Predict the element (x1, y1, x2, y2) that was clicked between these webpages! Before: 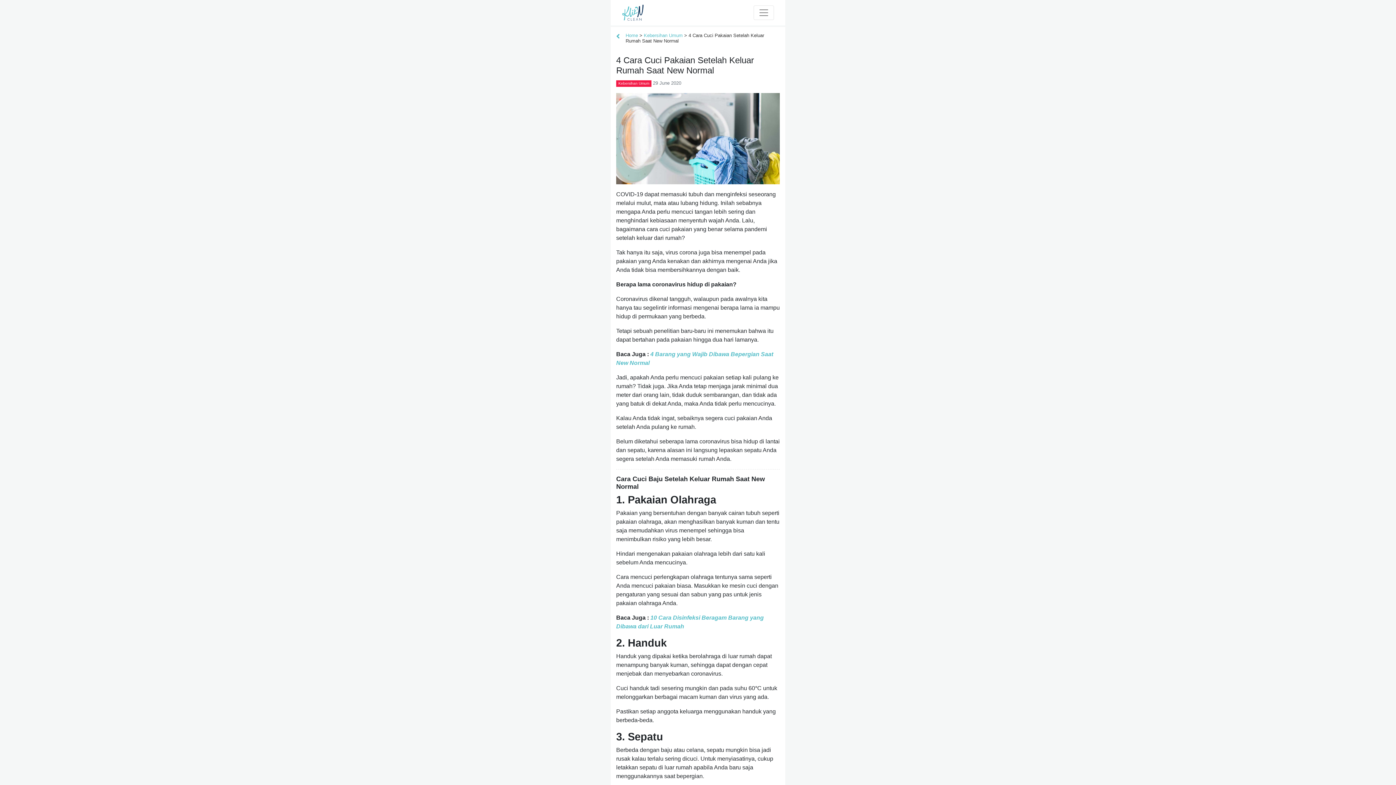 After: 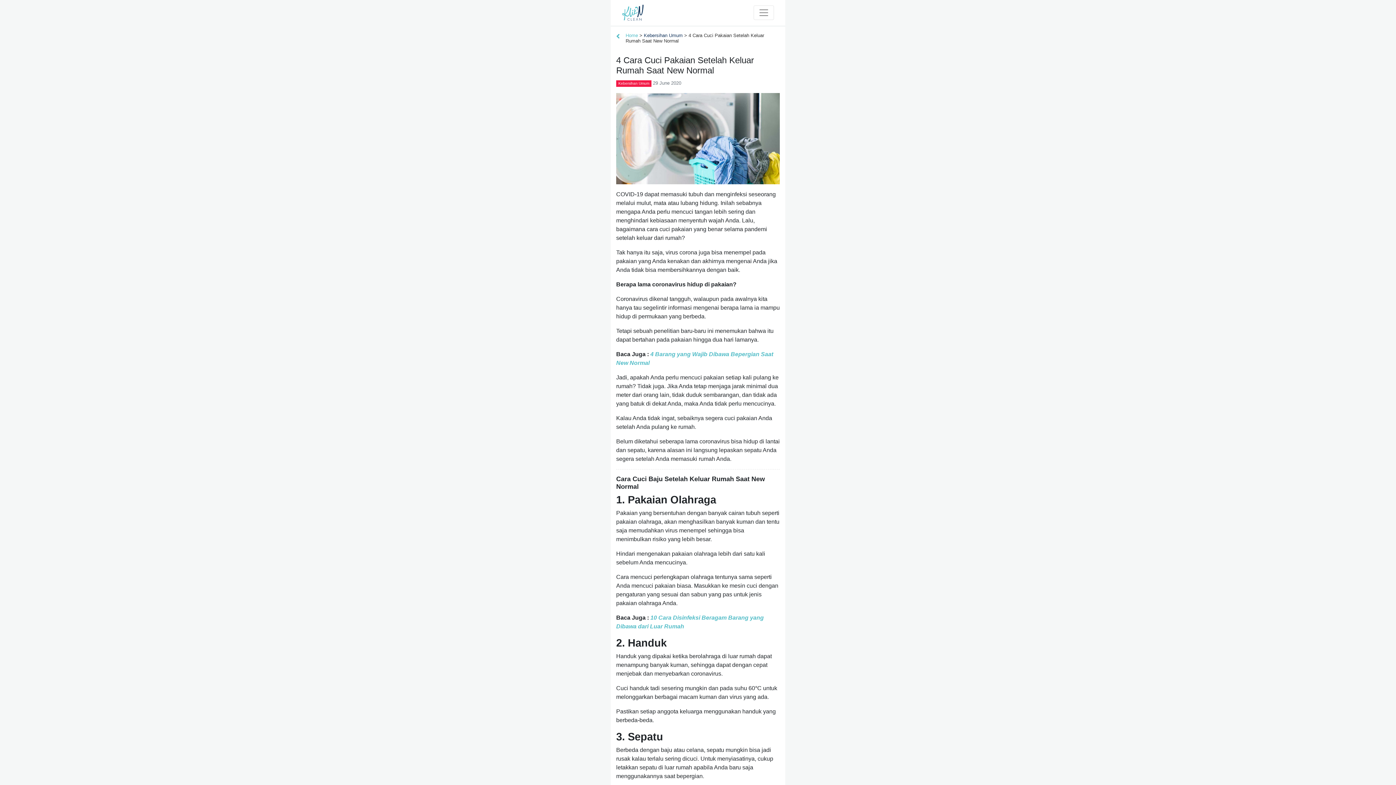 Action: bbox: (644, 32, 682, 38) label: Kebersihan Umum